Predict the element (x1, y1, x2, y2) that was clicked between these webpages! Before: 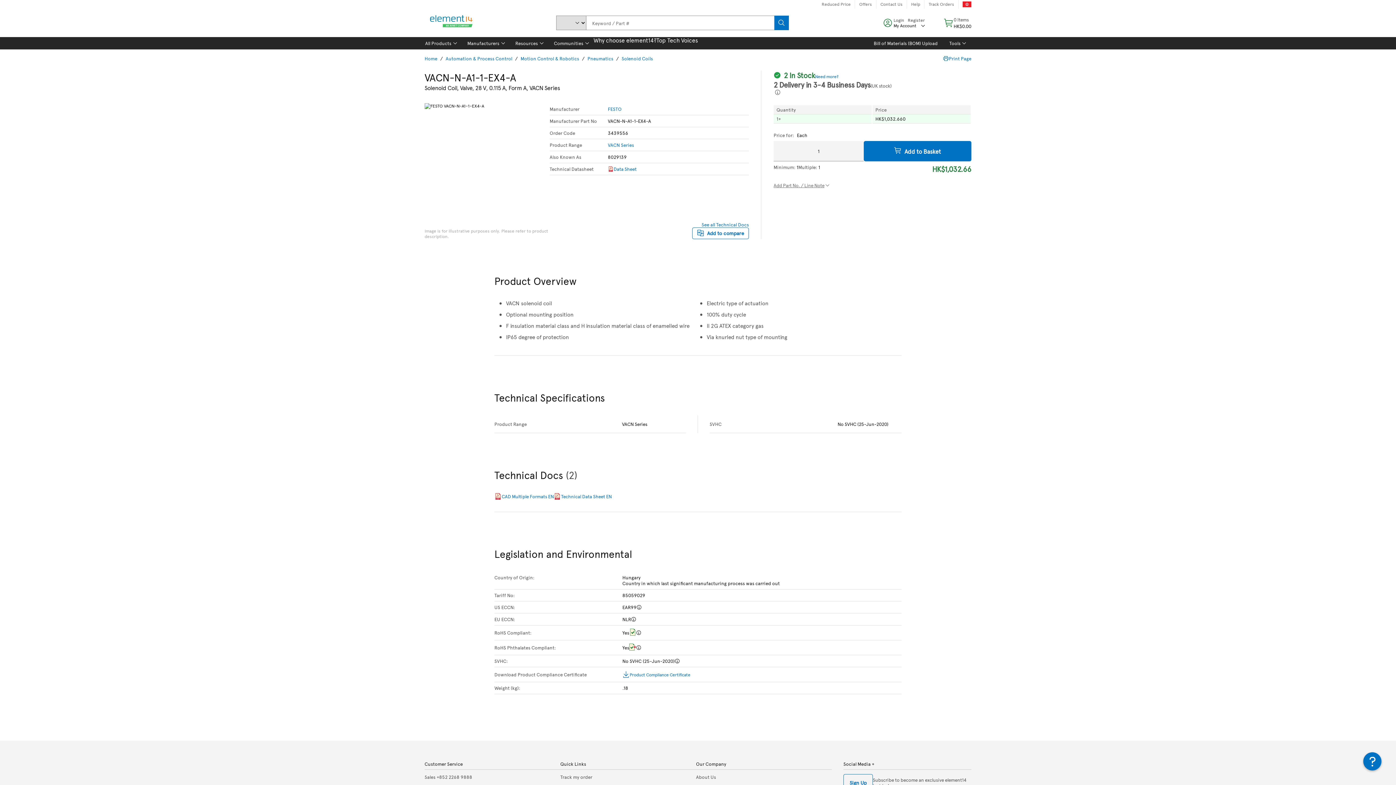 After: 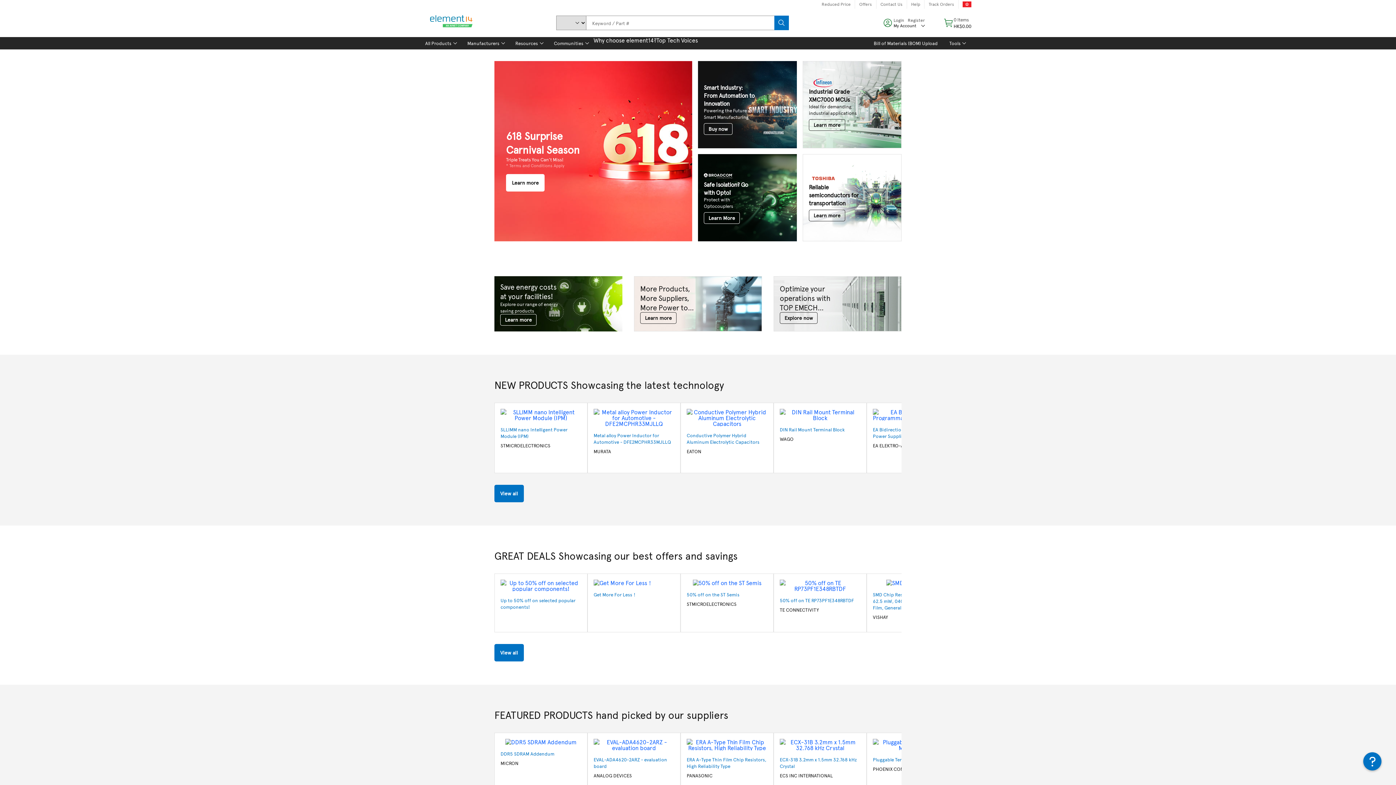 Action: bbox: (424, 55, 437, 61) label: Home